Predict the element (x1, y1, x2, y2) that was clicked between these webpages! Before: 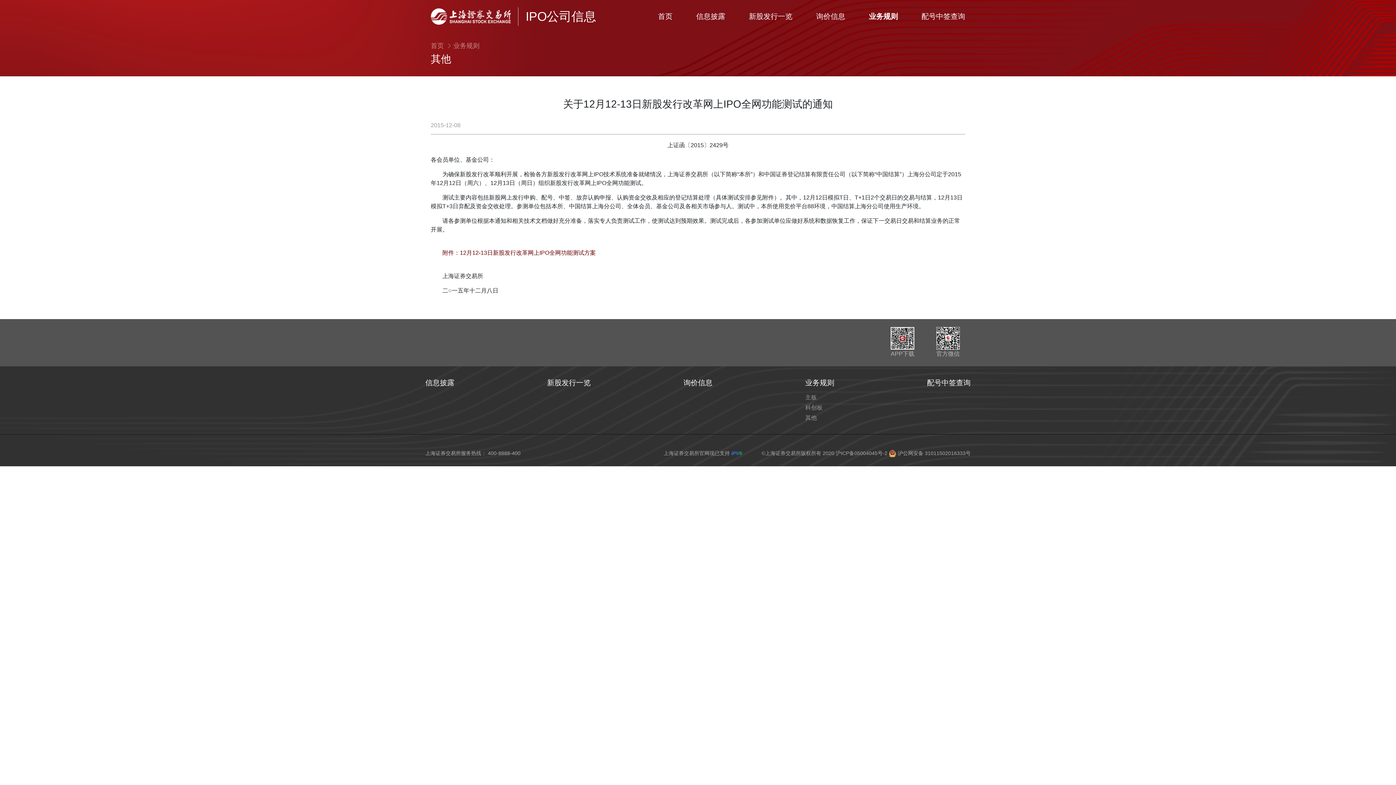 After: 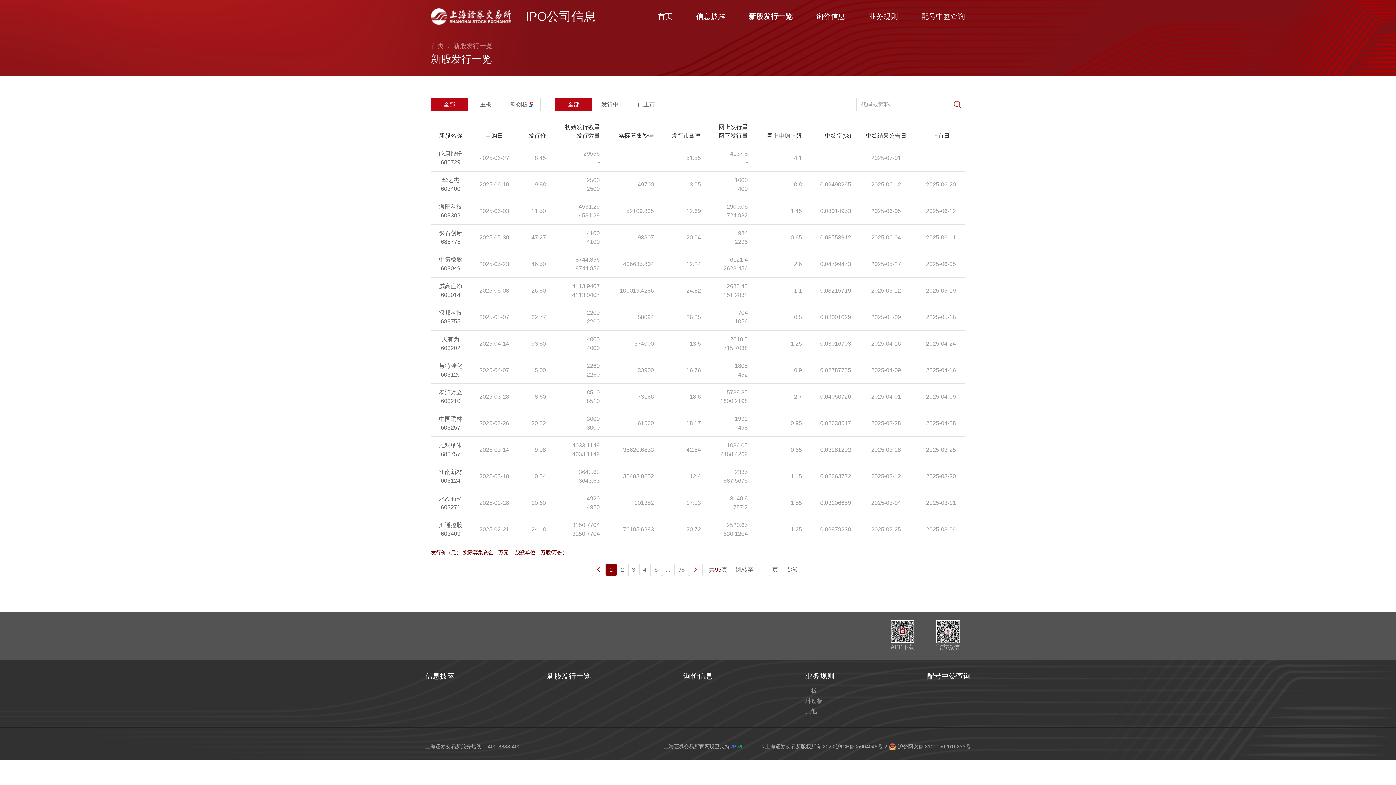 Action: bbox: (547, 378, 590, 386) label: 新股发行一览